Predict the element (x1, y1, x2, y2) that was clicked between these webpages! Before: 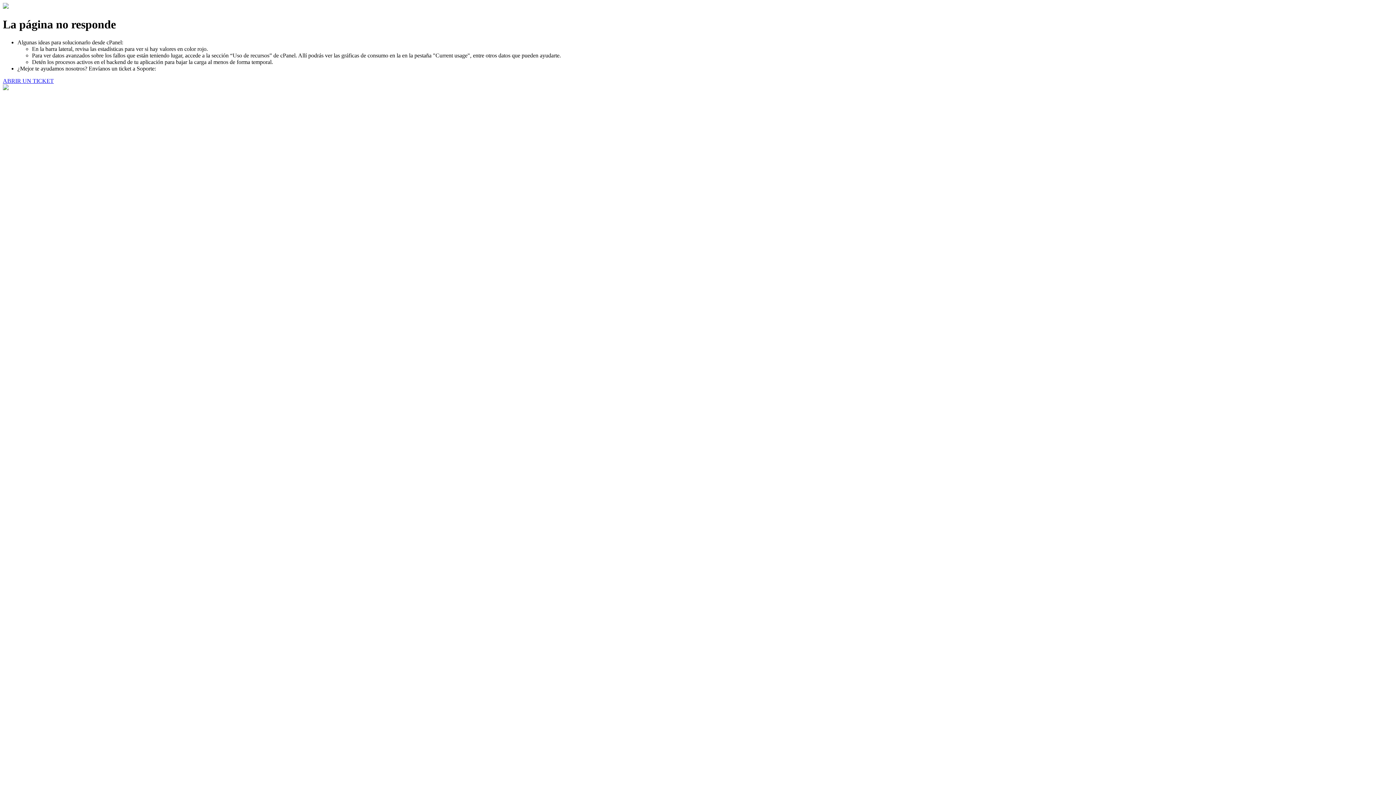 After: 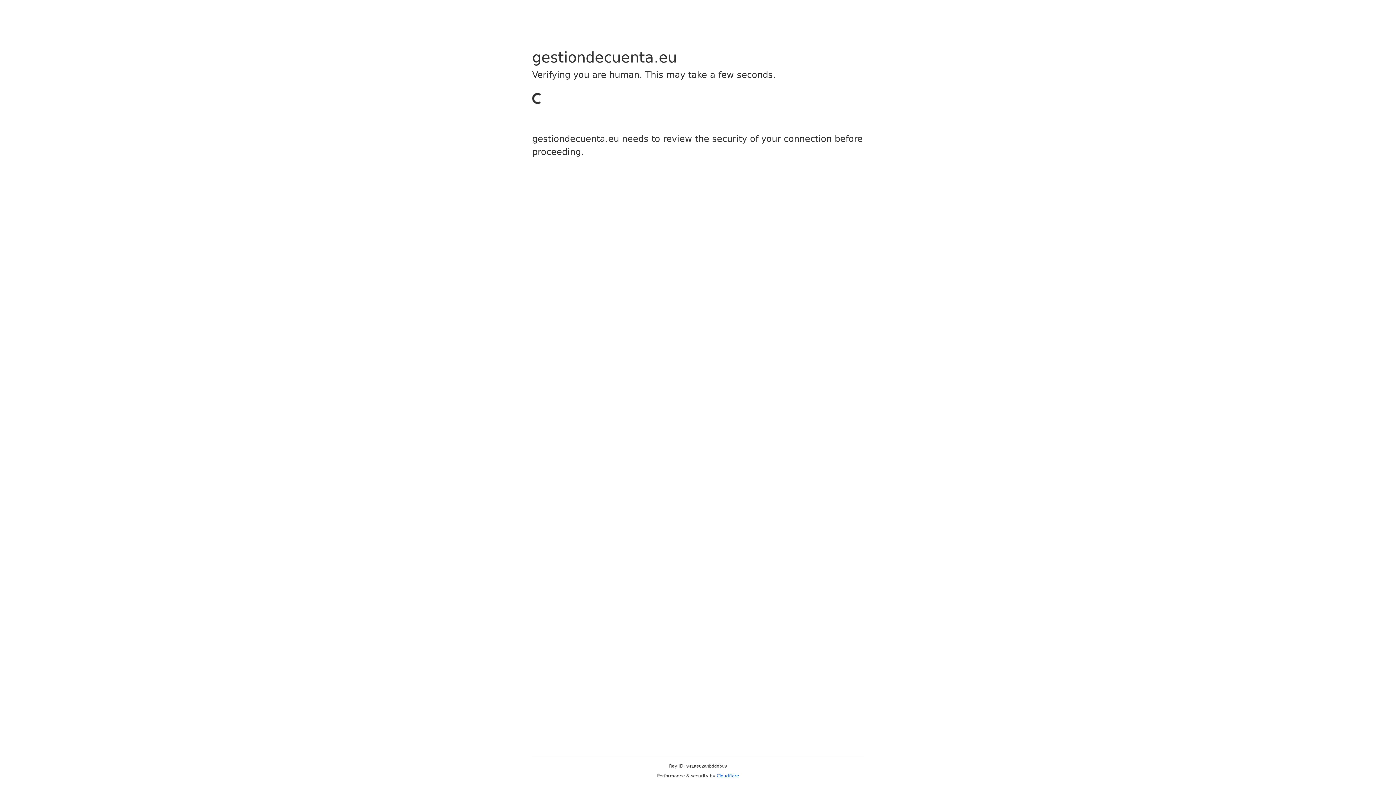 Action: label: ABRIR UN TICKET bbox: (2, 77, 53, 83)